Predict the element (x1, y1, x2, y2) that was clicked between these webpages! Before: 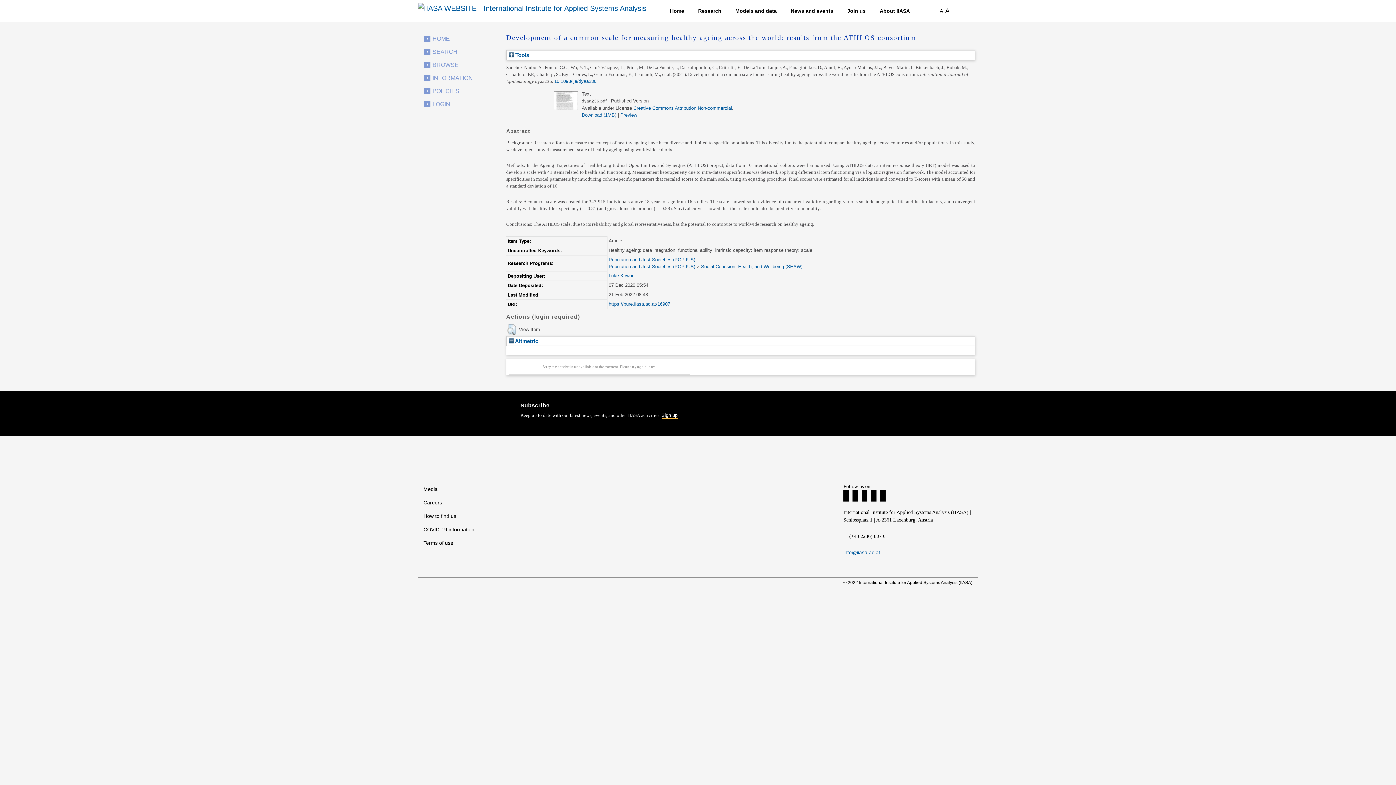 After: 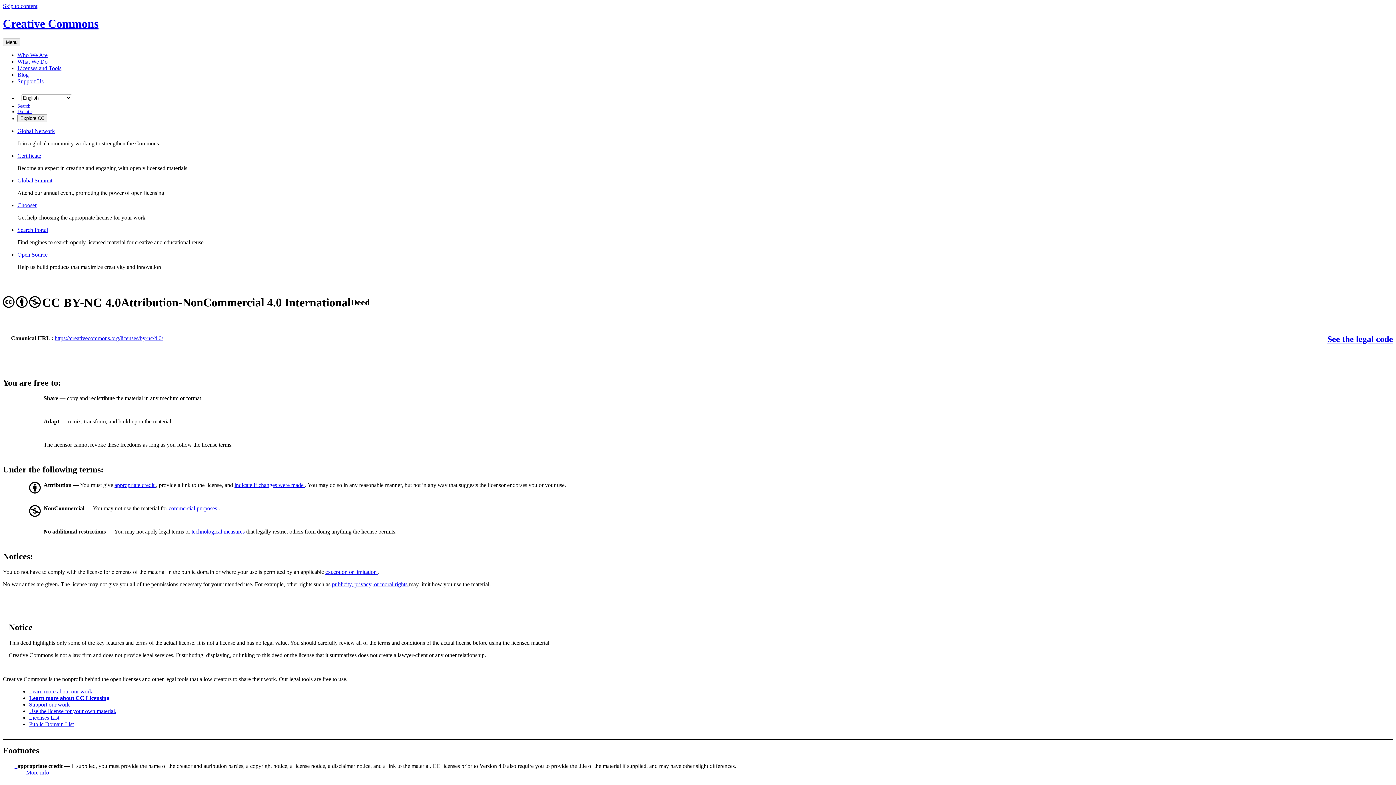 Action: label: Creative Commons Attribution Non-commercial bbox: (633, 105, 732, 110)